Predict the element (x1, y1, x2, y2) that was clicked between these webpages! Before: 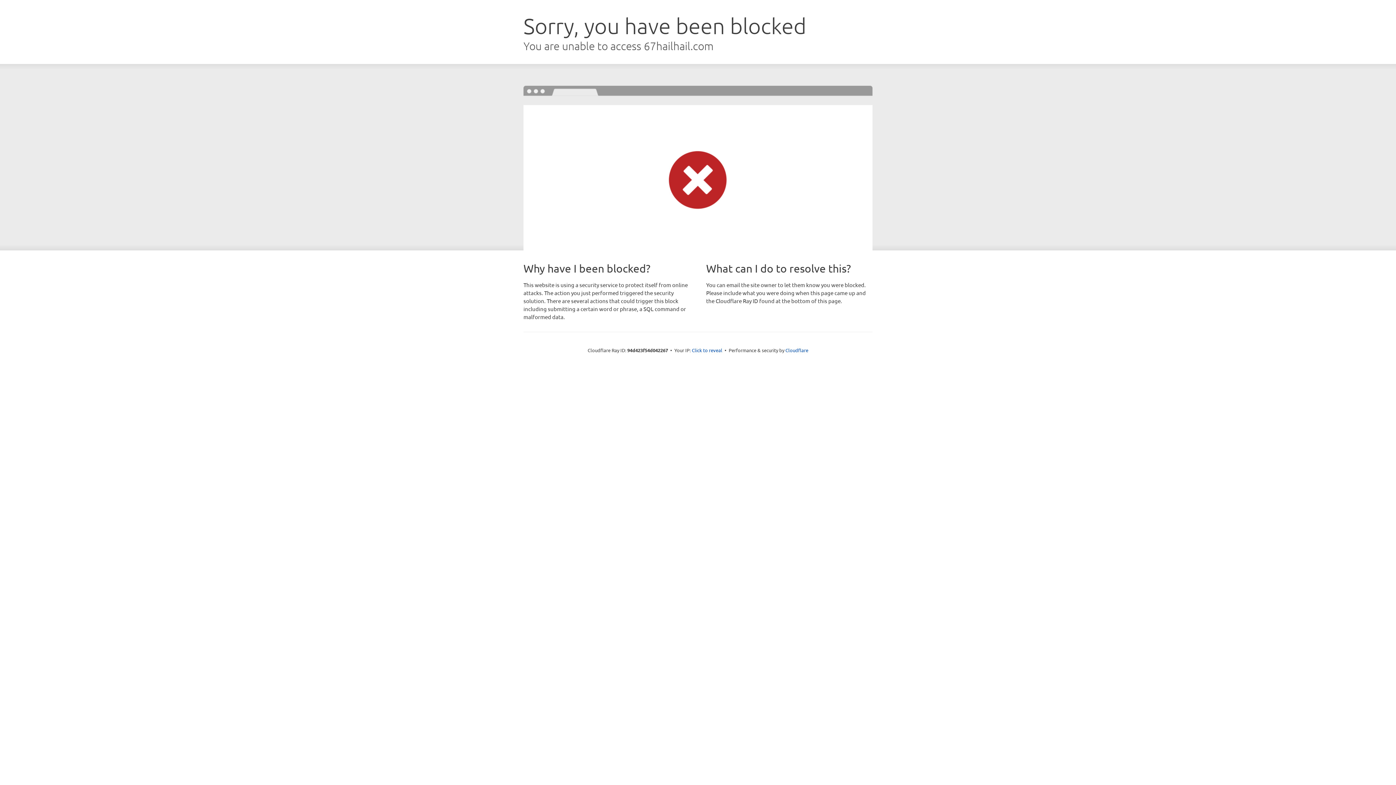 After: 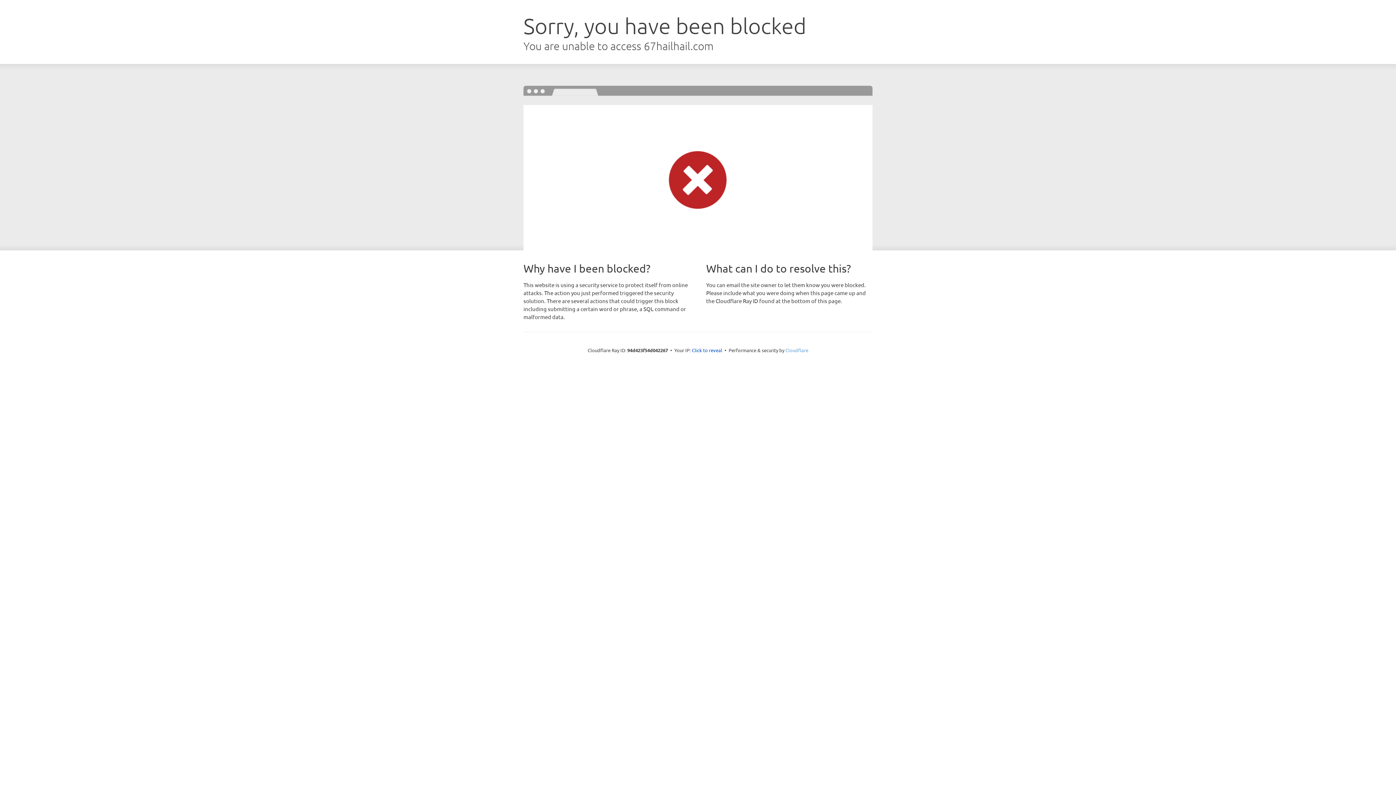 Action: bbox: (785, 347, 808, 353) label: Cloudflare